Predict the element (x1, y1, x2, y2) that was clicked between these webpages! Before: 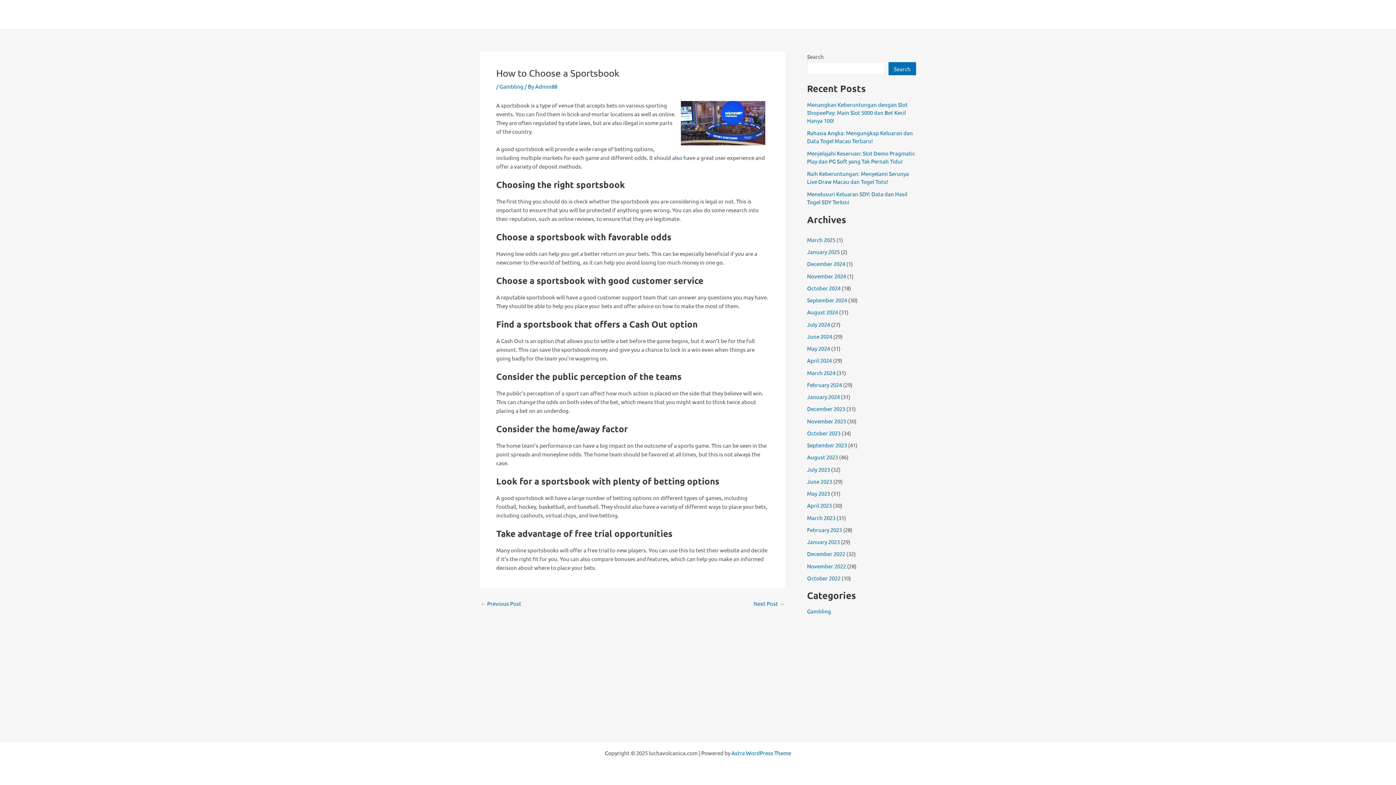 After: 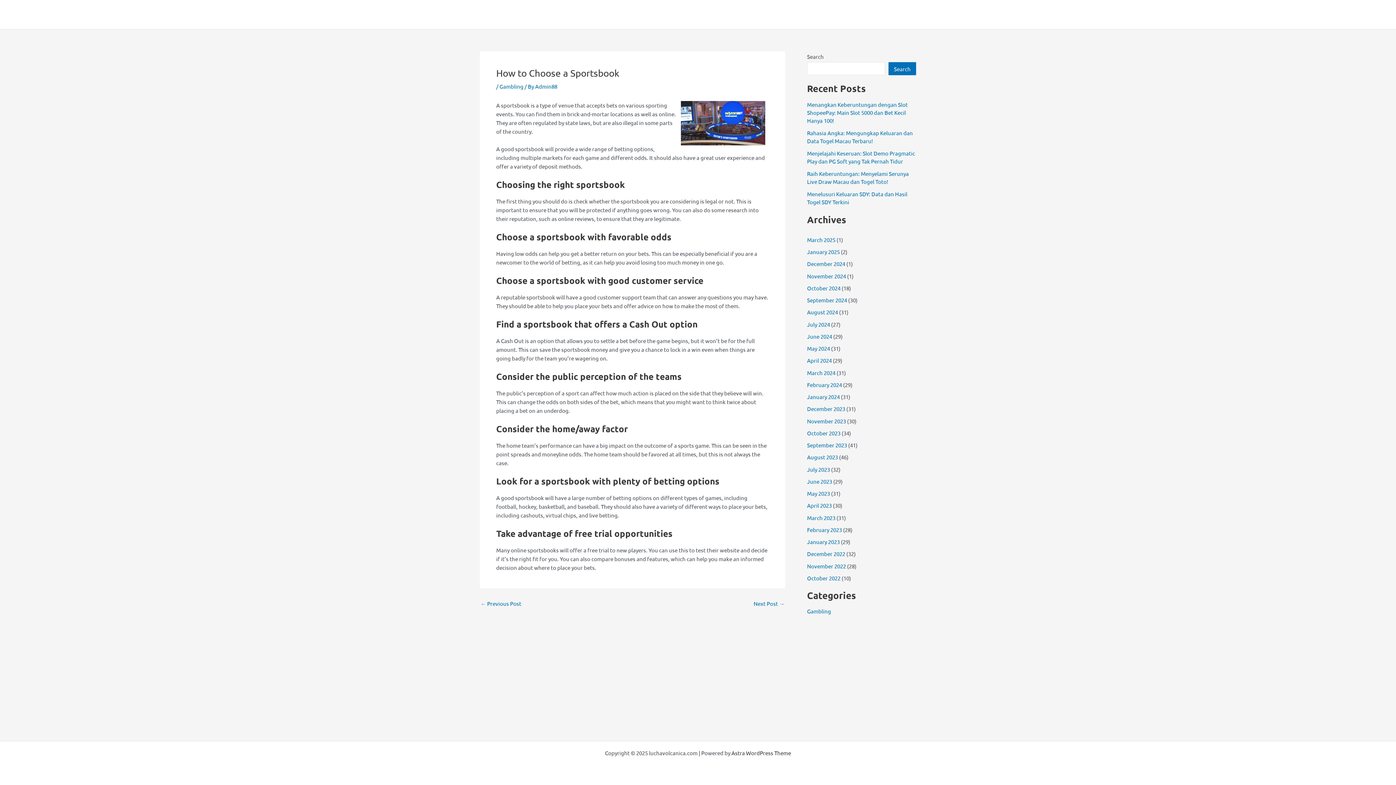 Action: label: Astra WordPress Theme bbox: (731, 749, 791, 756)